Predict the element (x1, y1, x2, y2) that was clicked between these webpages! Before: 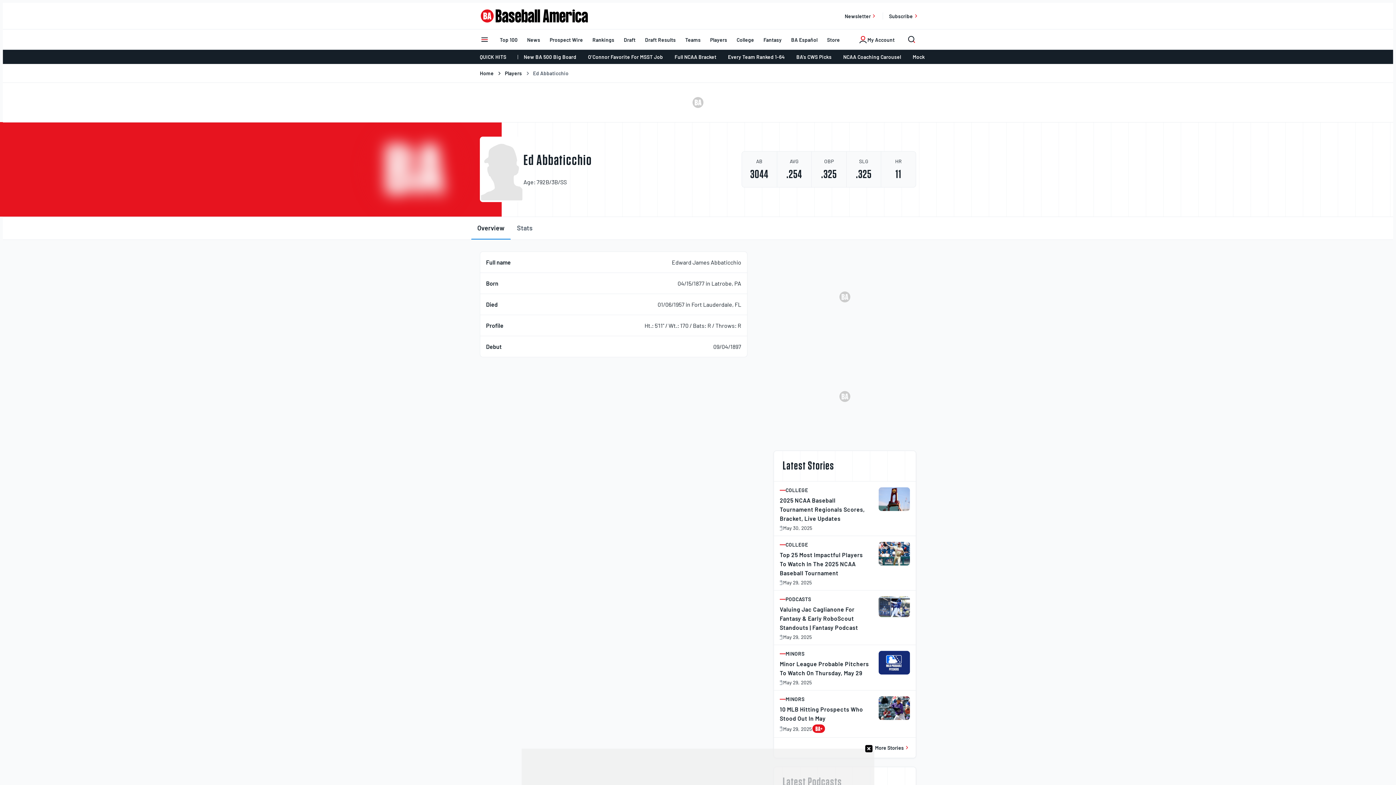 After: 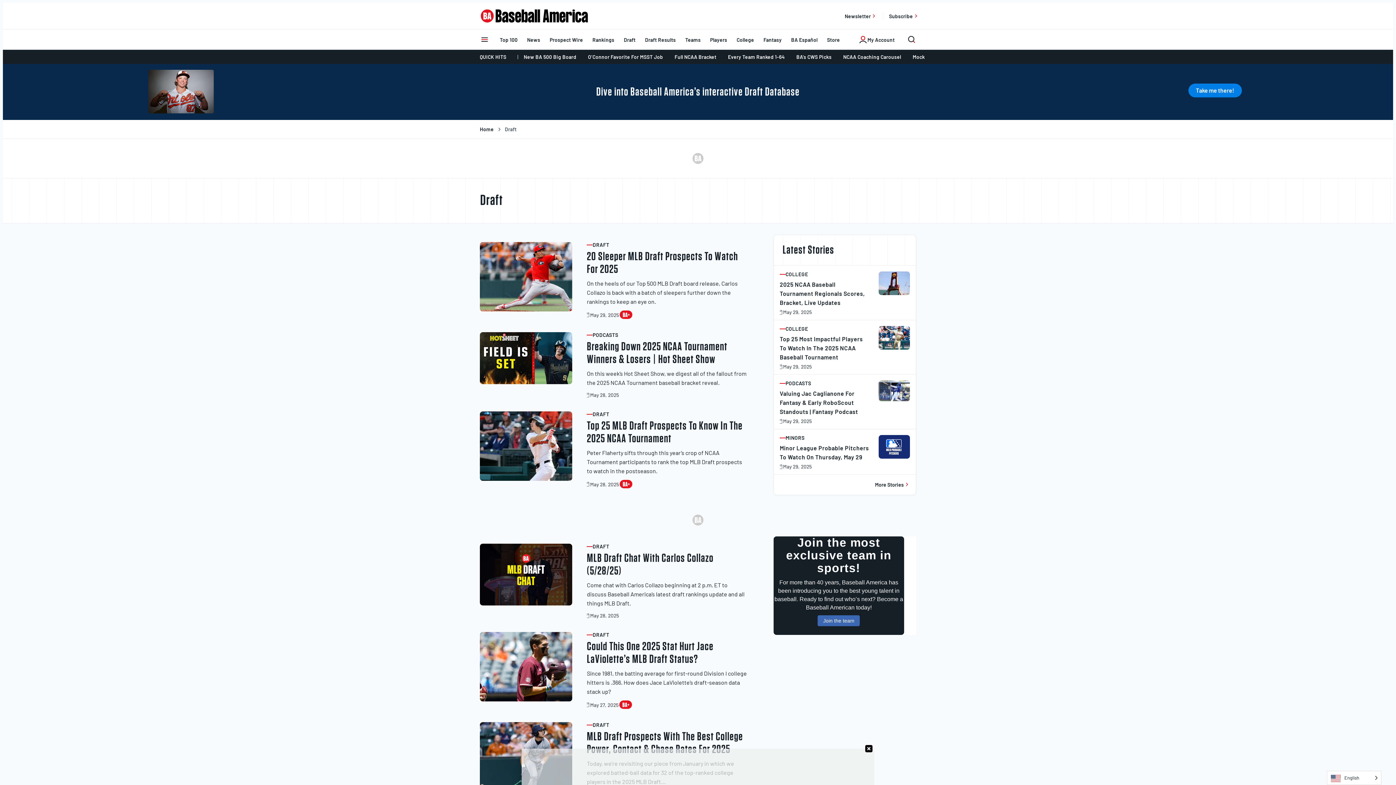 Action: label: Draft bbox: (619, 32, 640, 46)